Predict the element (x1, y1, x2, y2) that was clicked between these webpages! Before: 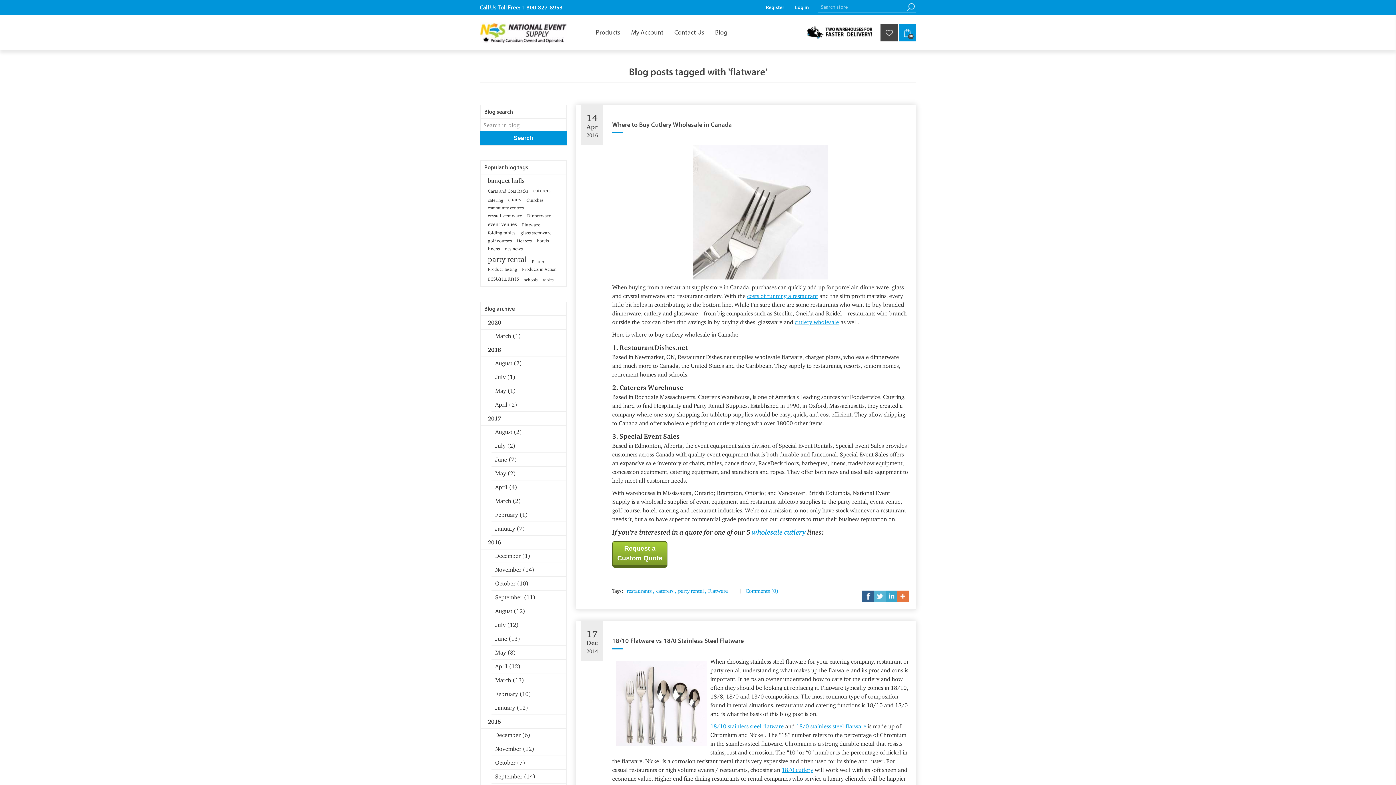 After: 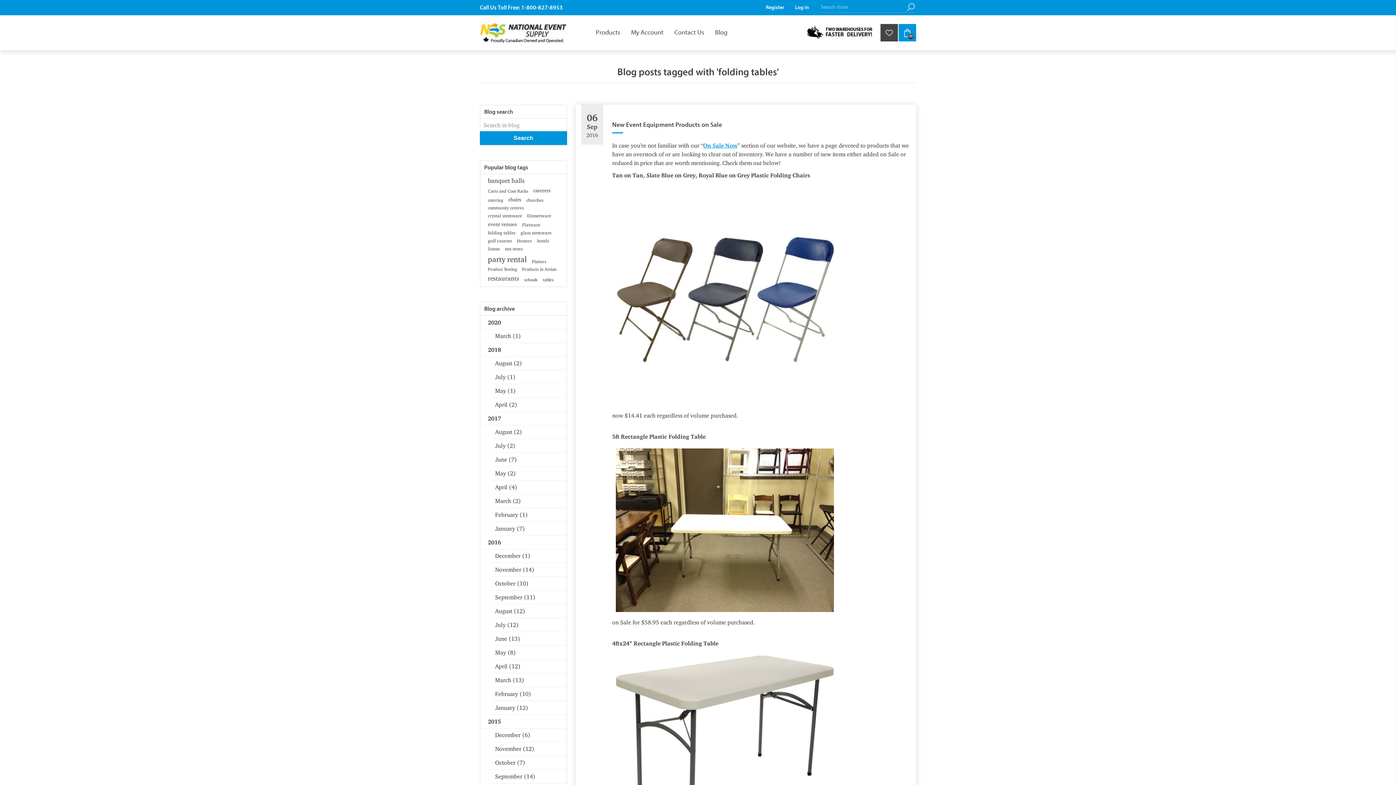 Action: bbox: (488, 229, 515, 236) label: folding tables